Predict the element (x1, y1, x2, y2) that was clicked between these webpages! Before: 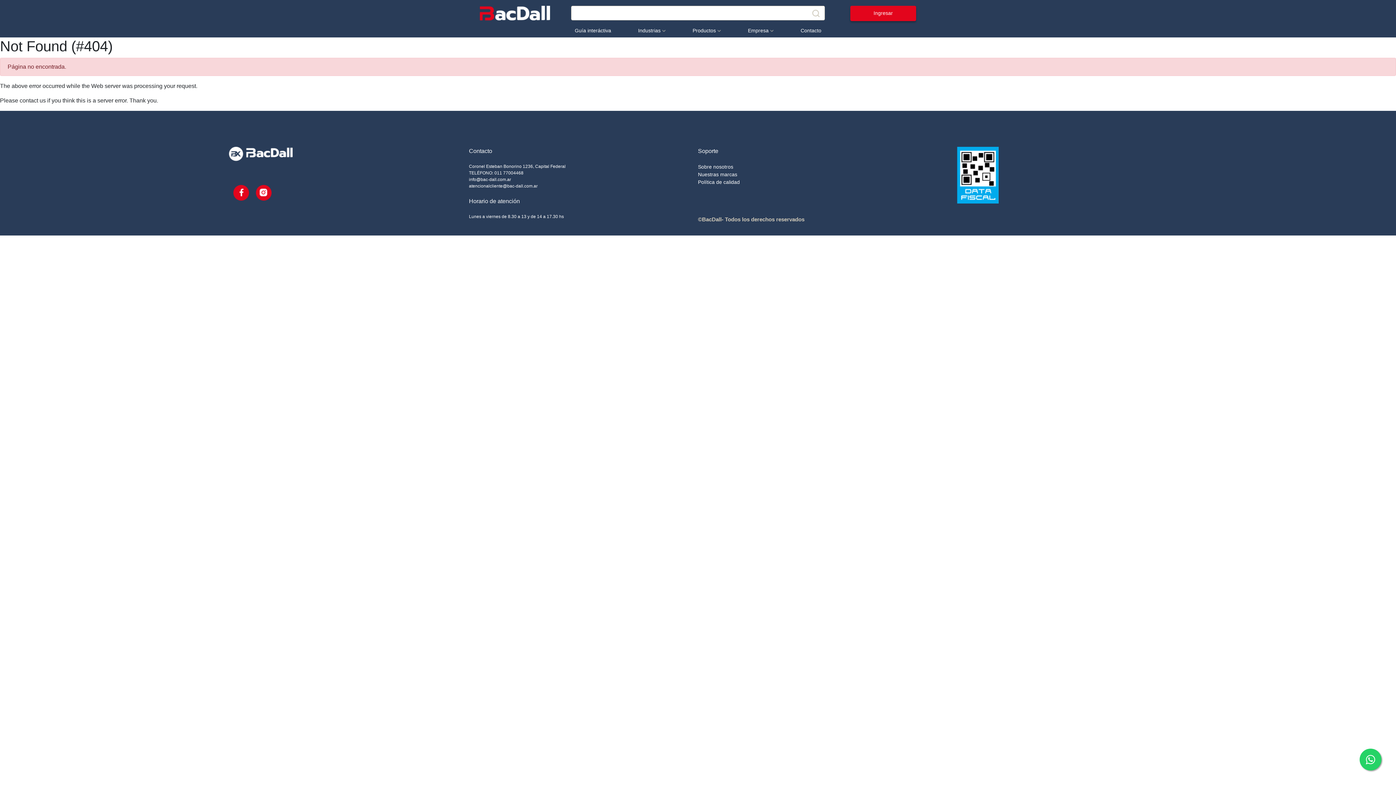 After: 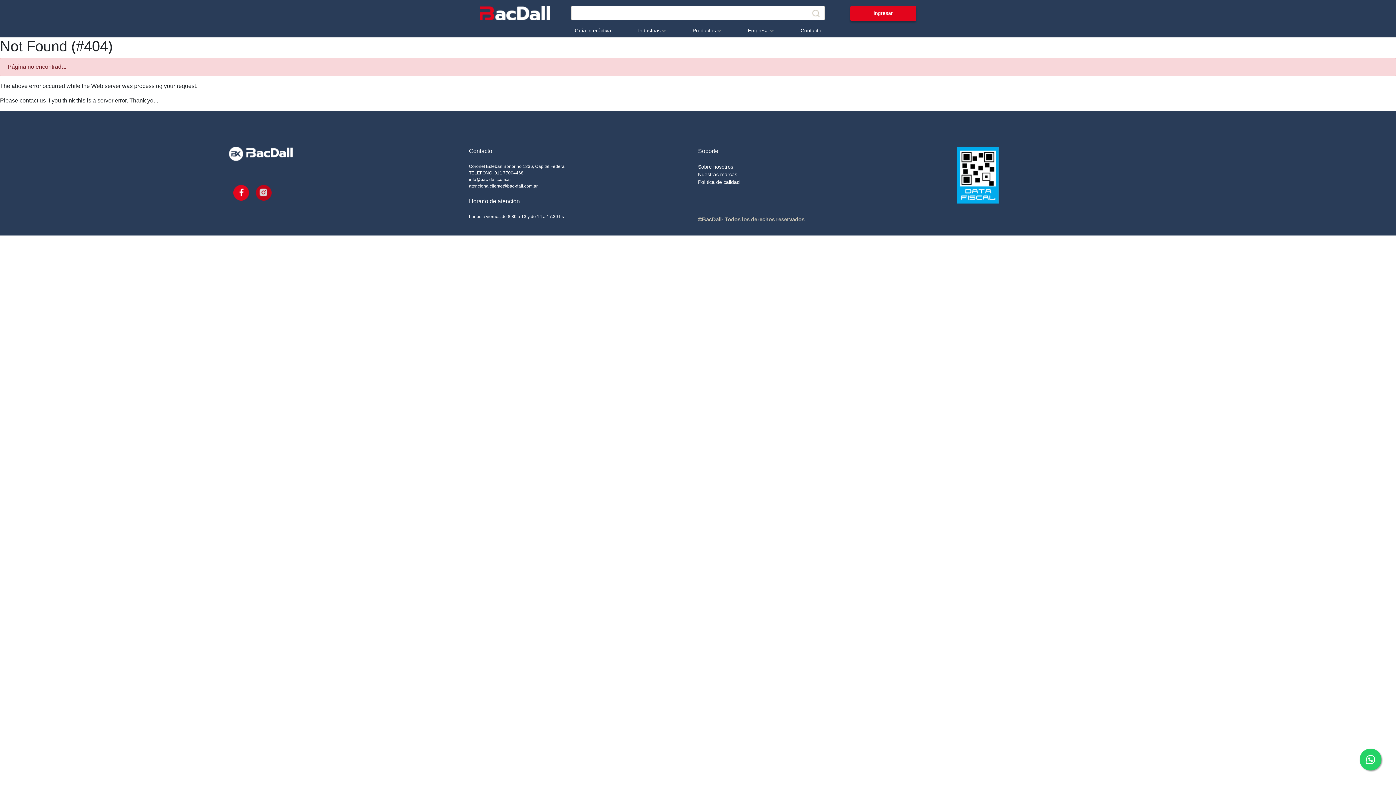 Action: bbox: (255, 189, 271, 195)